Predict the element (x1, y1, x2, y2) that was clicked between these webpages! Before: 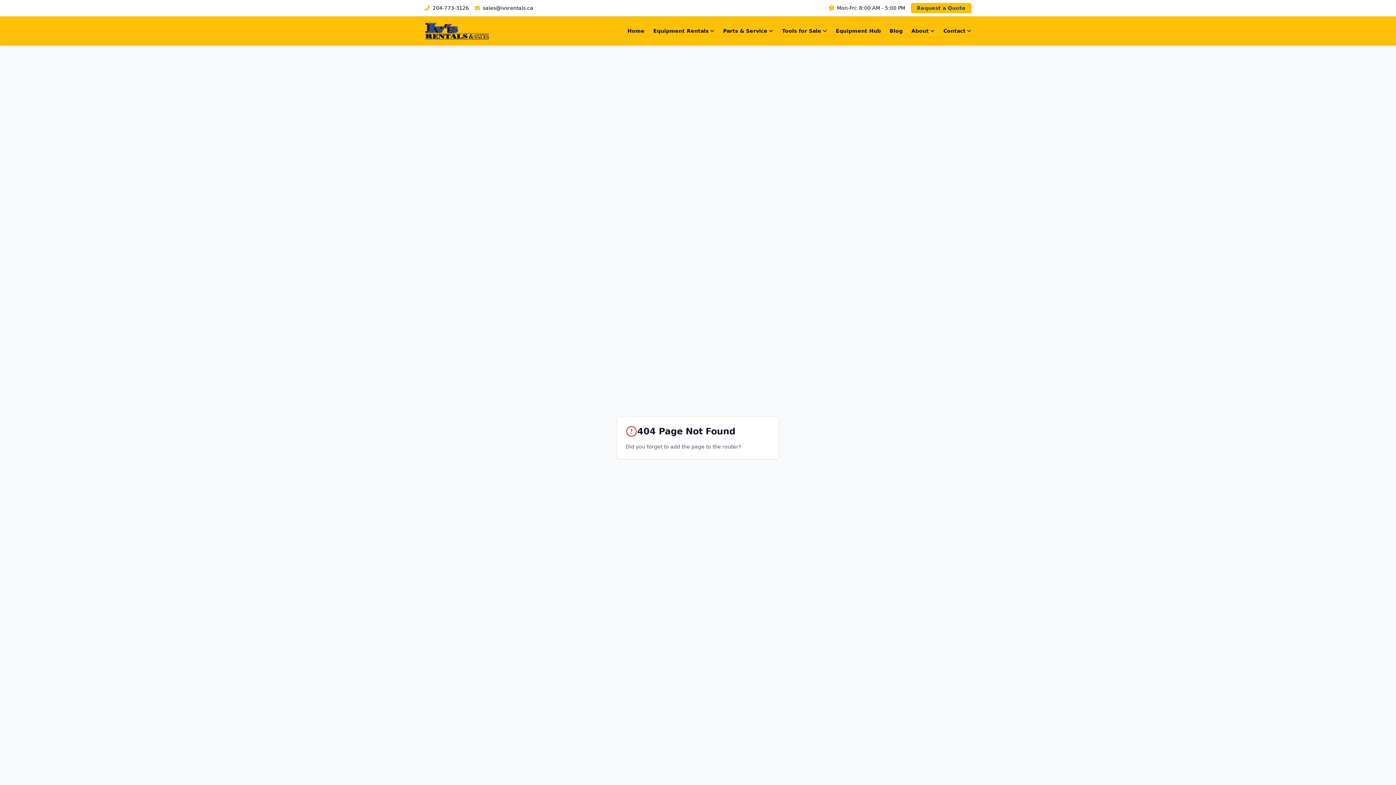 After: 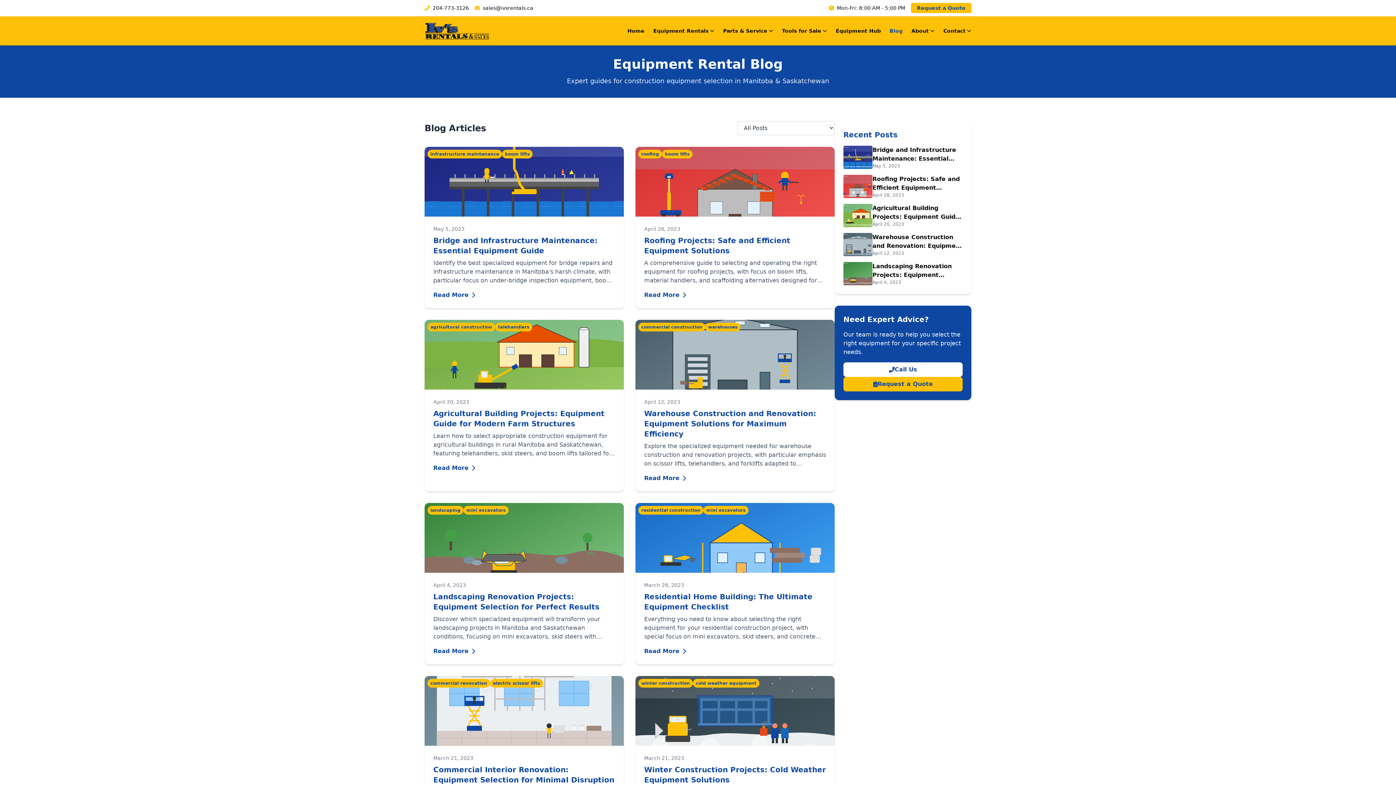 Action: label: Blog bbox: (889, 28, 902, 33)